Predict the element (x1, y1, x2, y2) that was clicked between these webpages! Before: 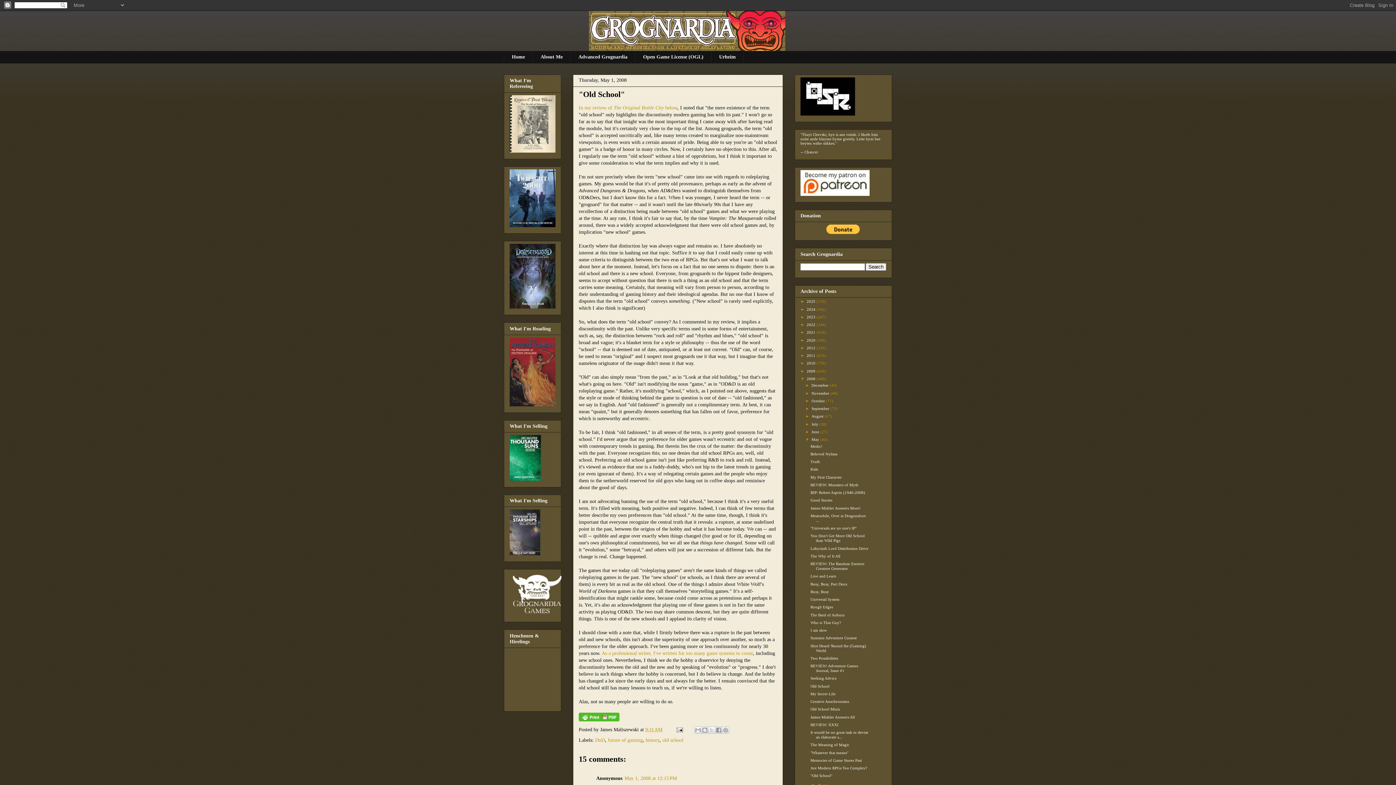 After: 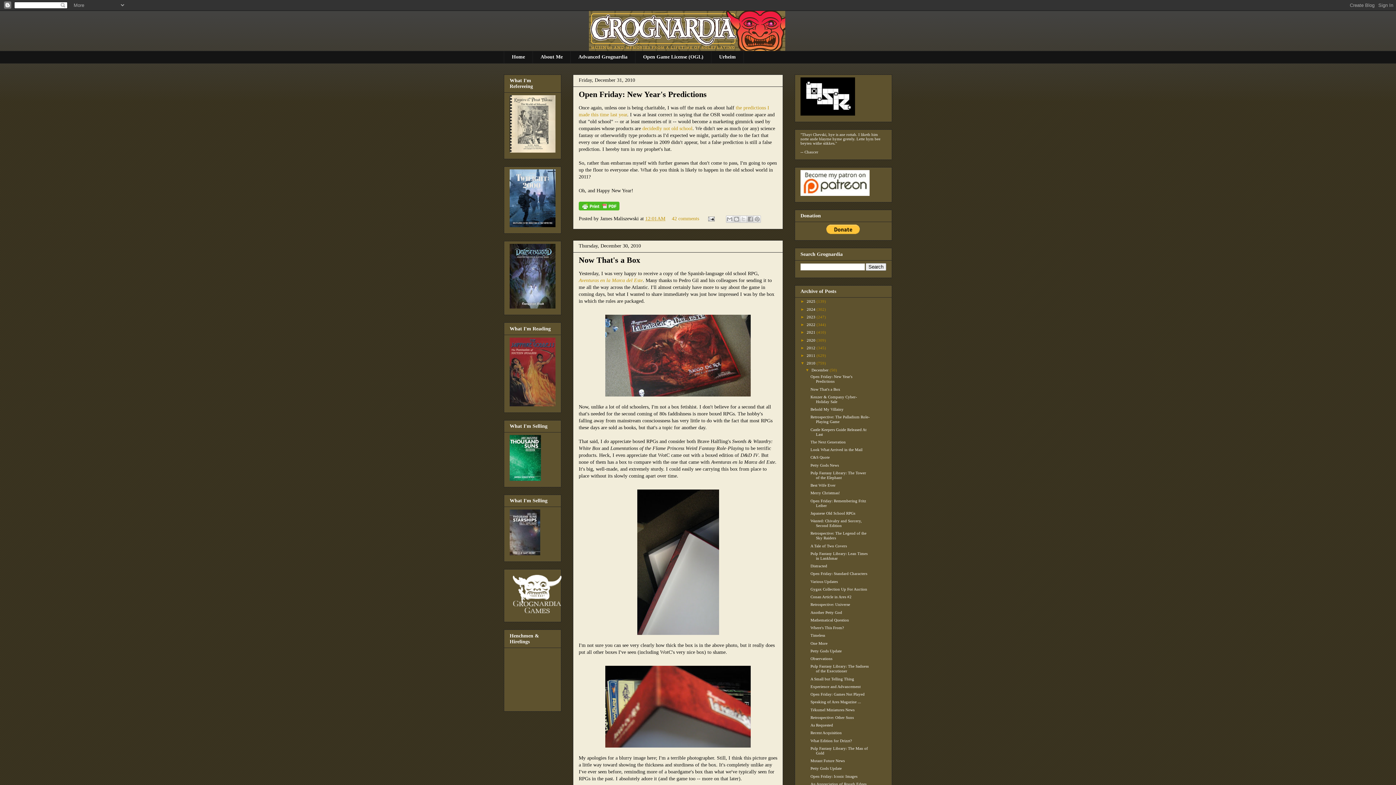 Action: label: 2010  bbox: (806, 361, 816, 365)